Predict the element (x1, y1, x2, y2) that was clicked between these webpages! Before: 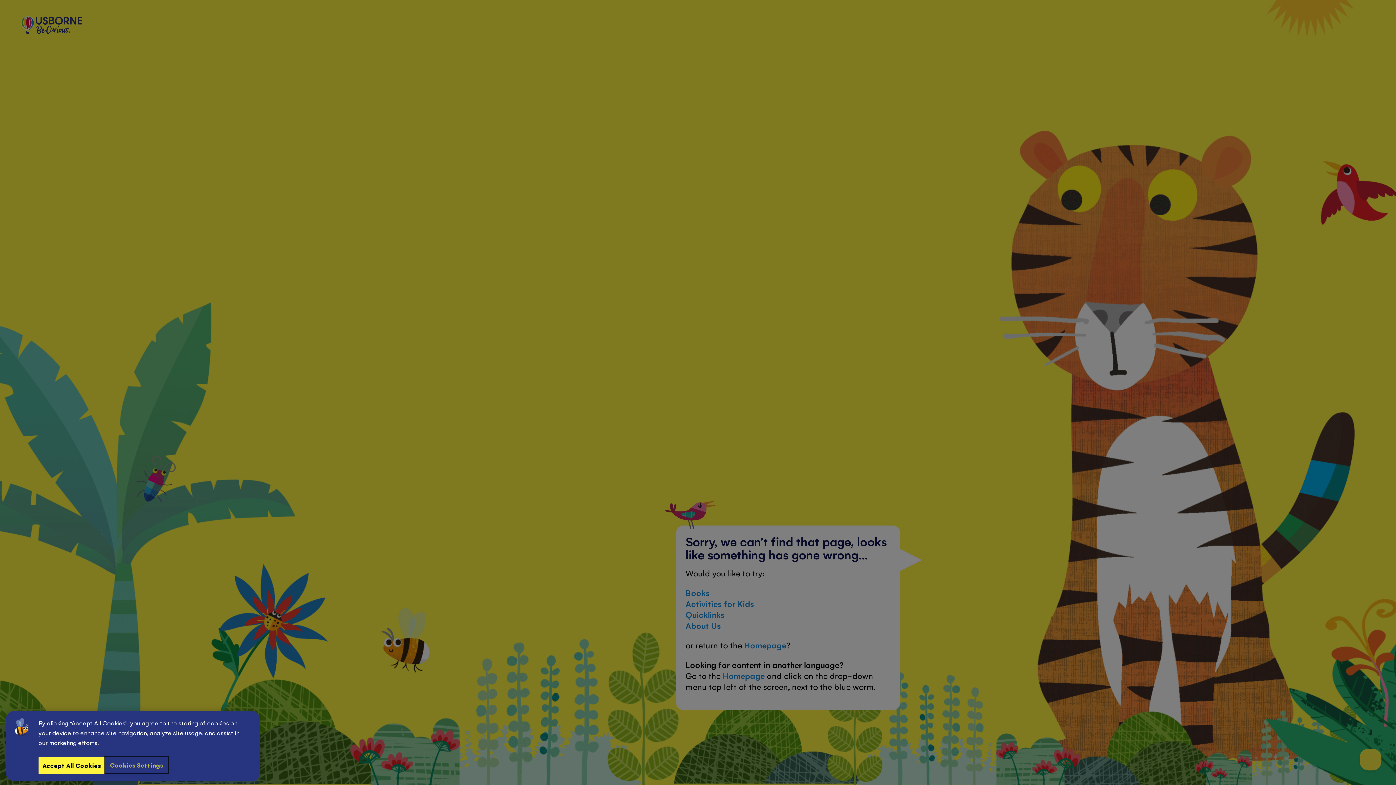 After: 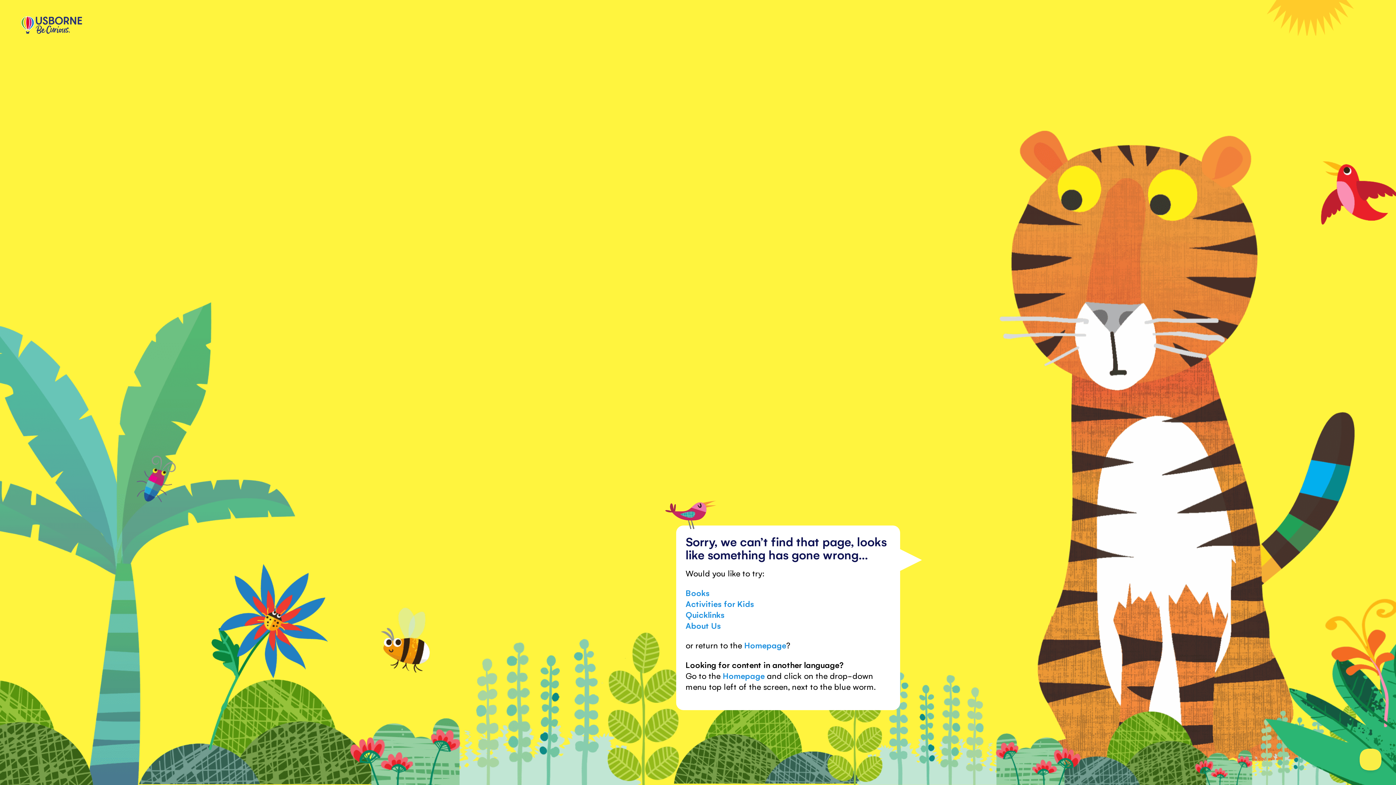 Action: label: Accept All Cookies bbox: (38, 757, 104, 774)